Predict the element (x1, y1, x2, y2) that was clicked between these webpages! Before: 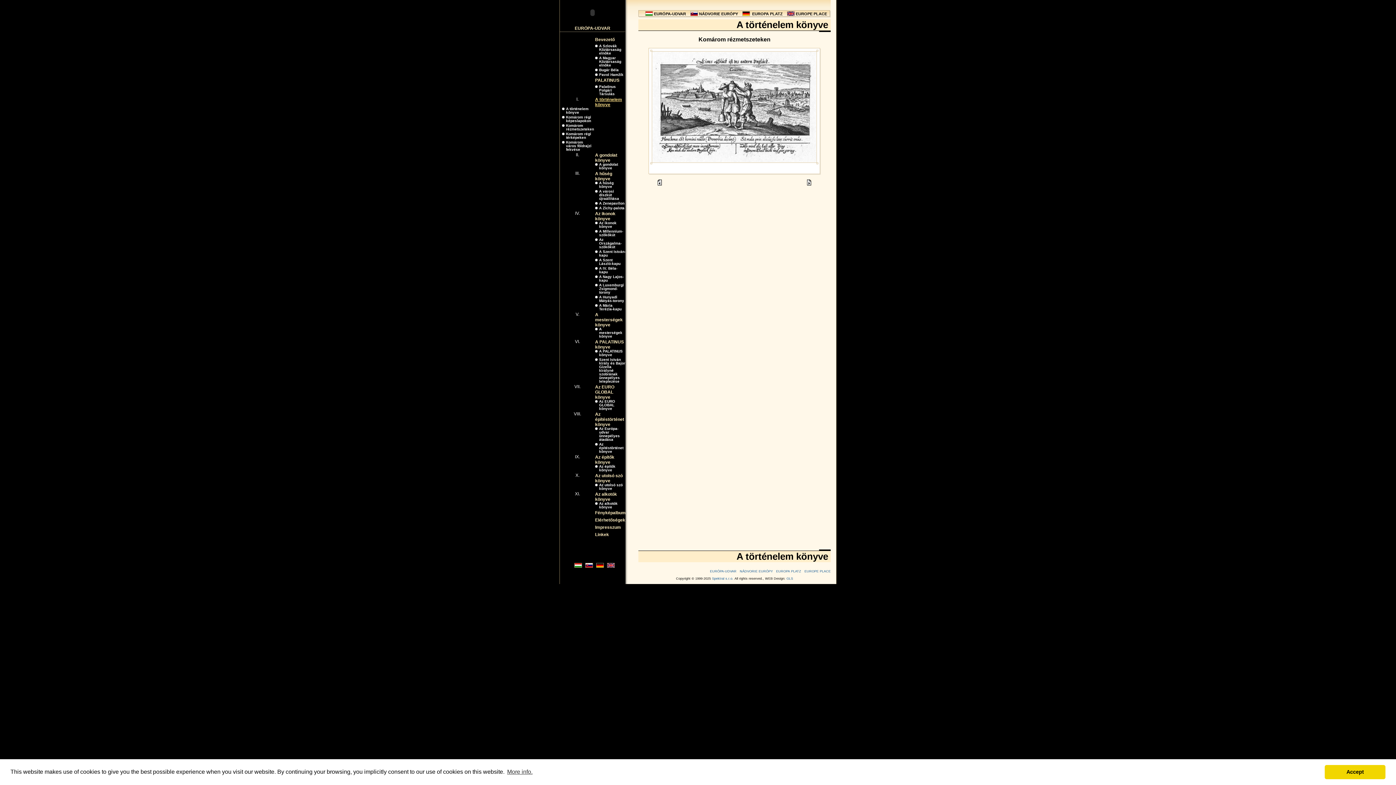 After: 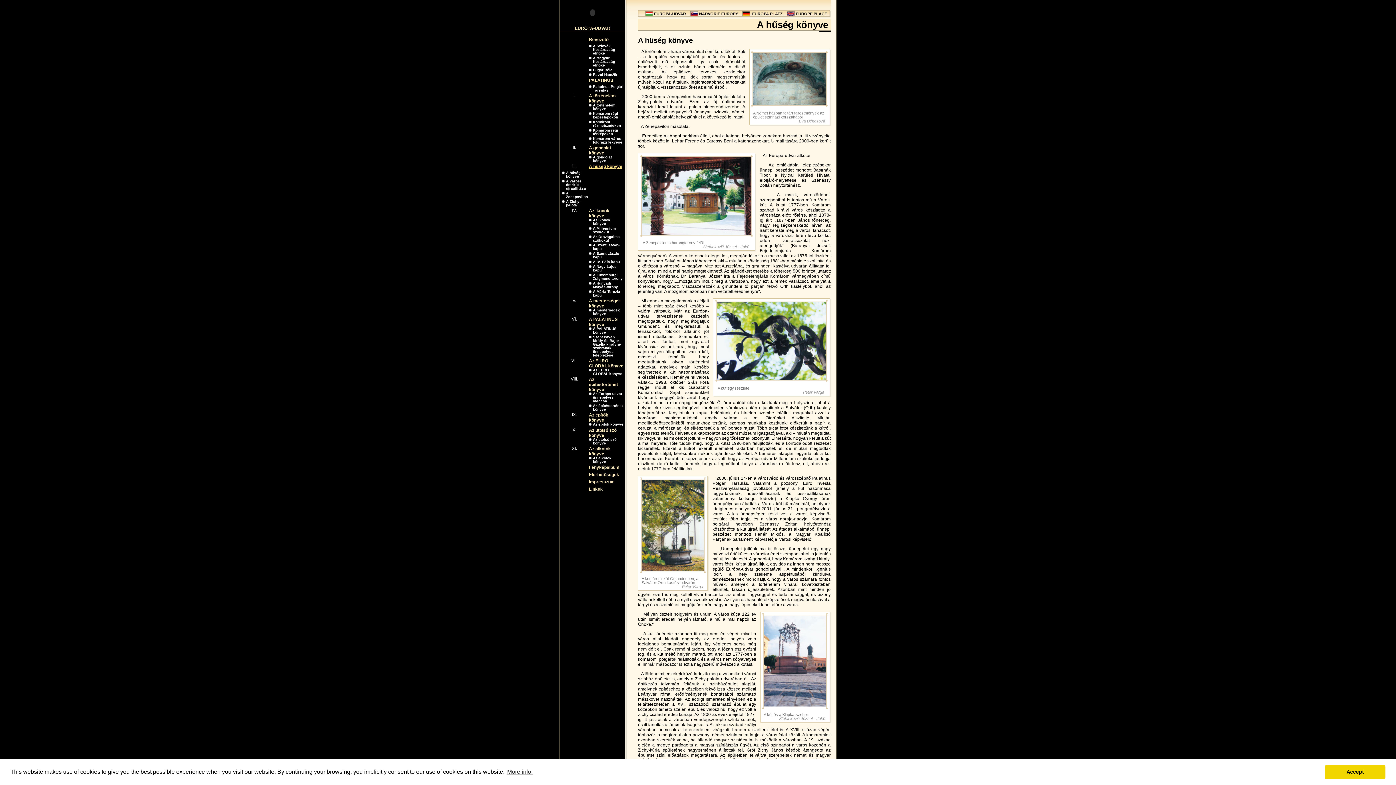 Action: bbox: (599, 181, 613, 188) label: A hűség könyve